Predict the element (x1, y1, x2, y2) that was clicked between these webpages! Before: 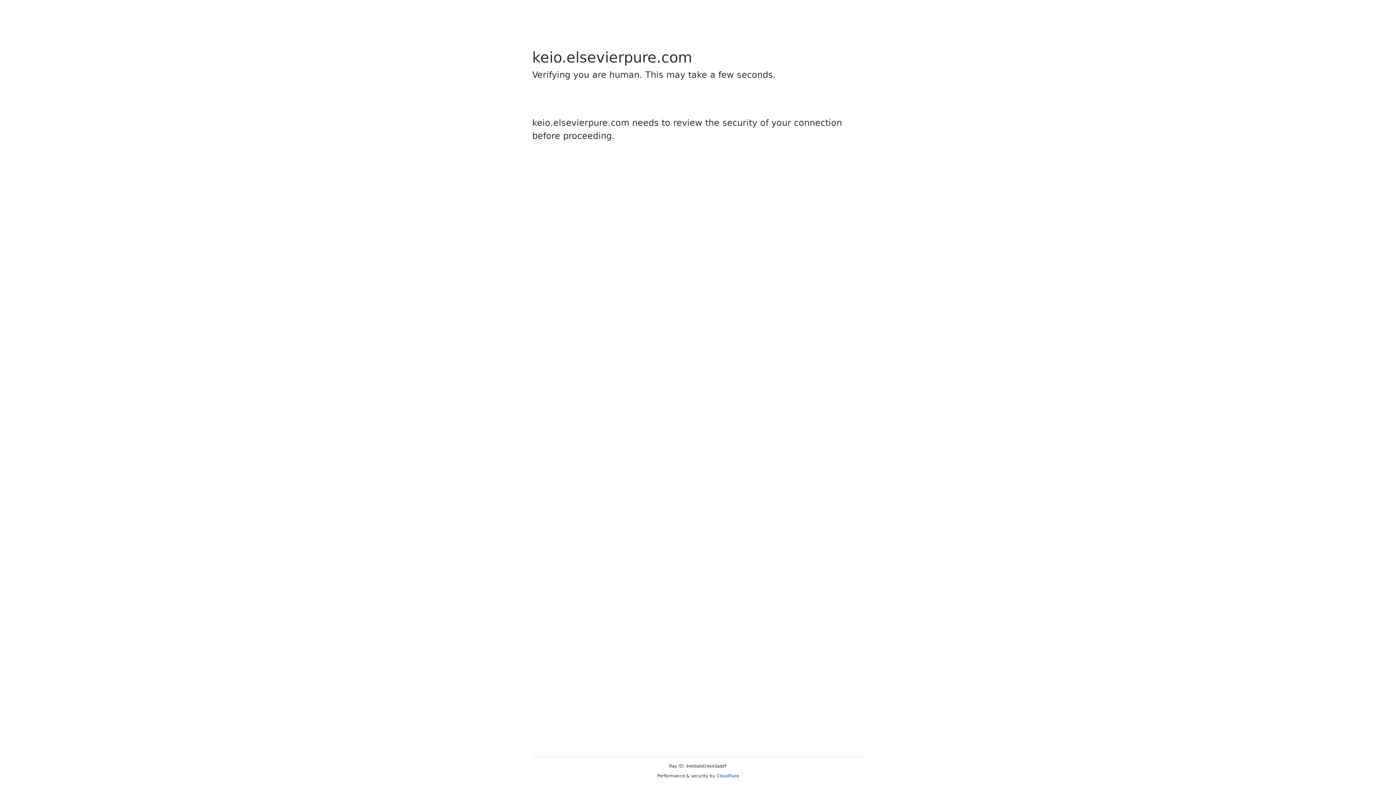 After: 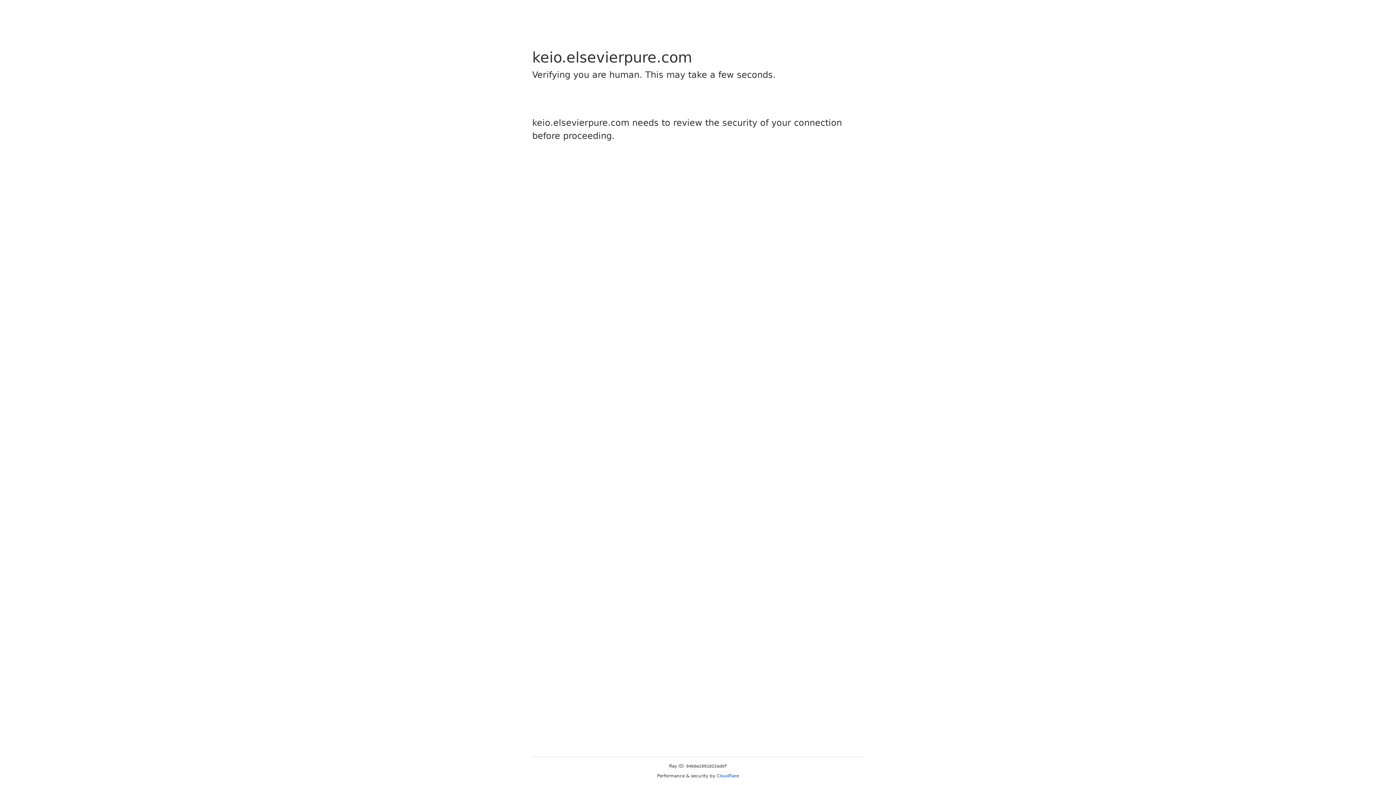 Action: label: Cloudflare bbox: (716, 773, 739, 778)